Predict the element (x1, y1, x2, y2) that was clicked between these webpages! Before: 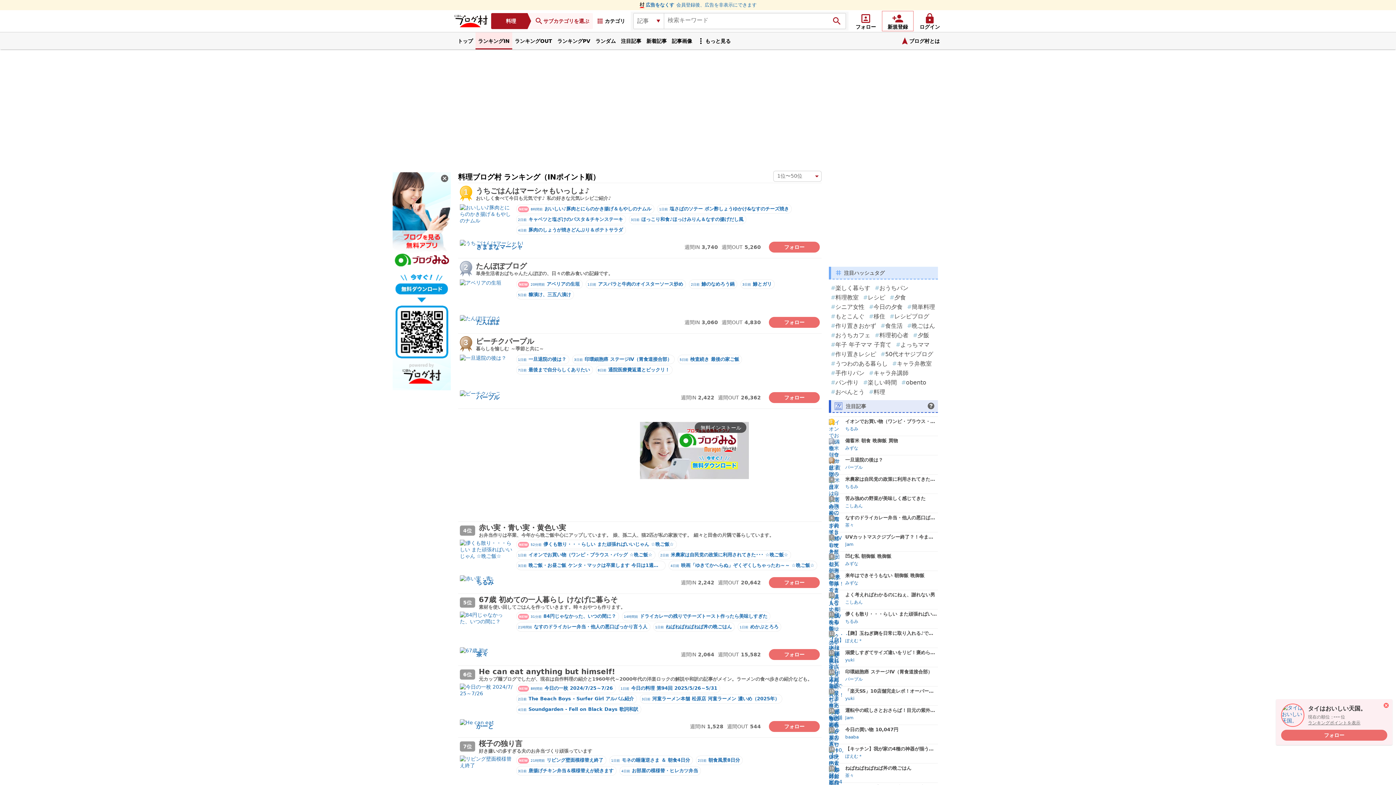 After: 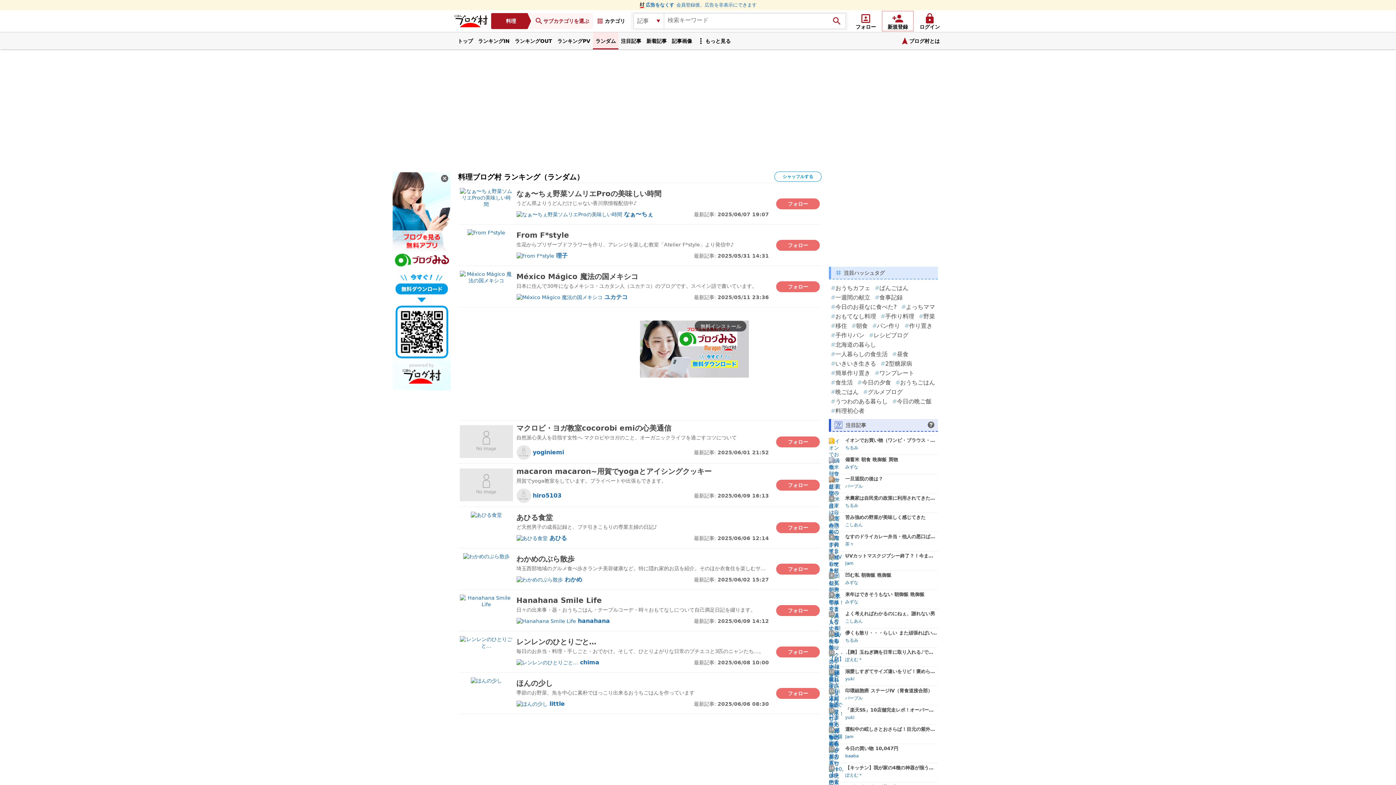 Action: bbox: (593, 32, 618, 49) label: ランダム